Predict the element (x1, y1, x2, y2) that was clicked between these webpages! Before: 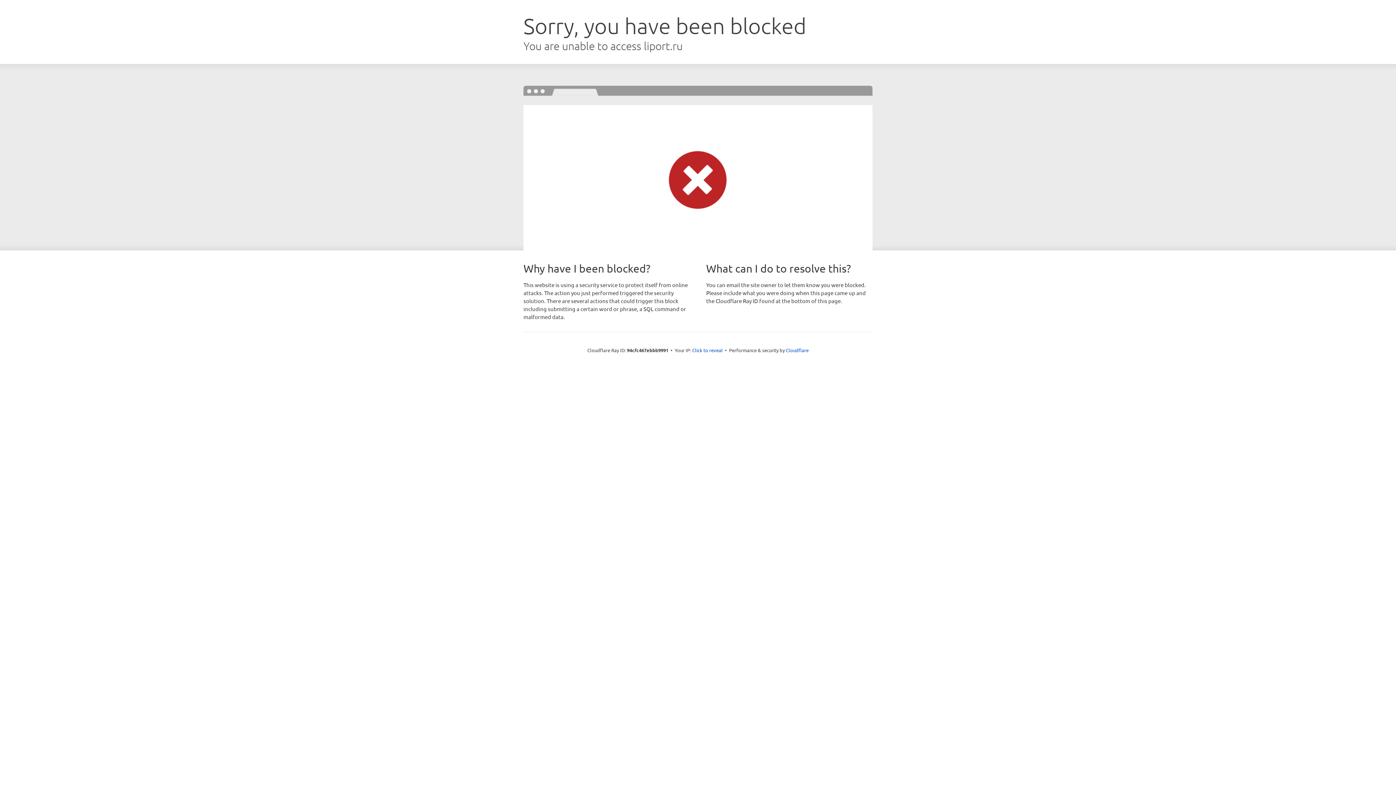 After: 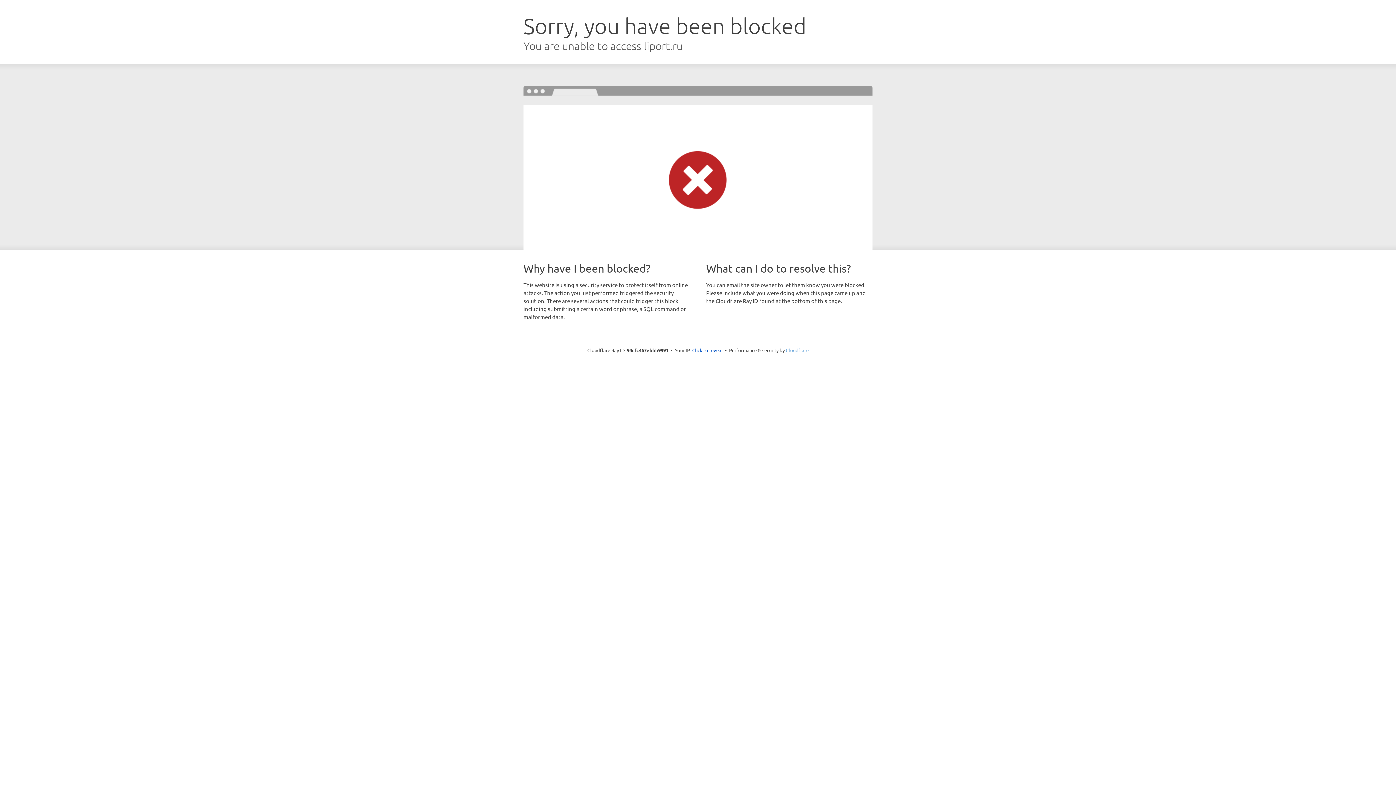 Action: bbox: (786, 347, 808, 353) label: Cloudflare